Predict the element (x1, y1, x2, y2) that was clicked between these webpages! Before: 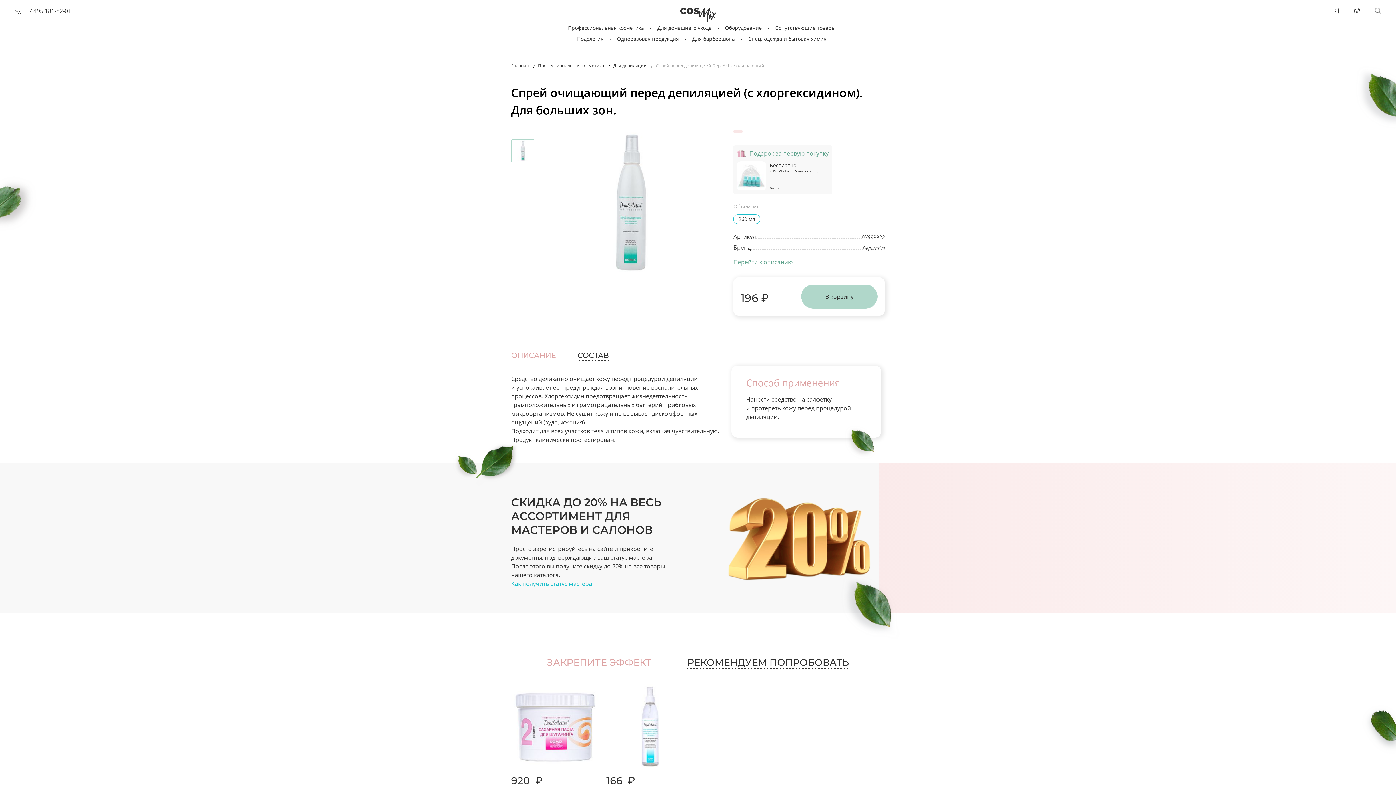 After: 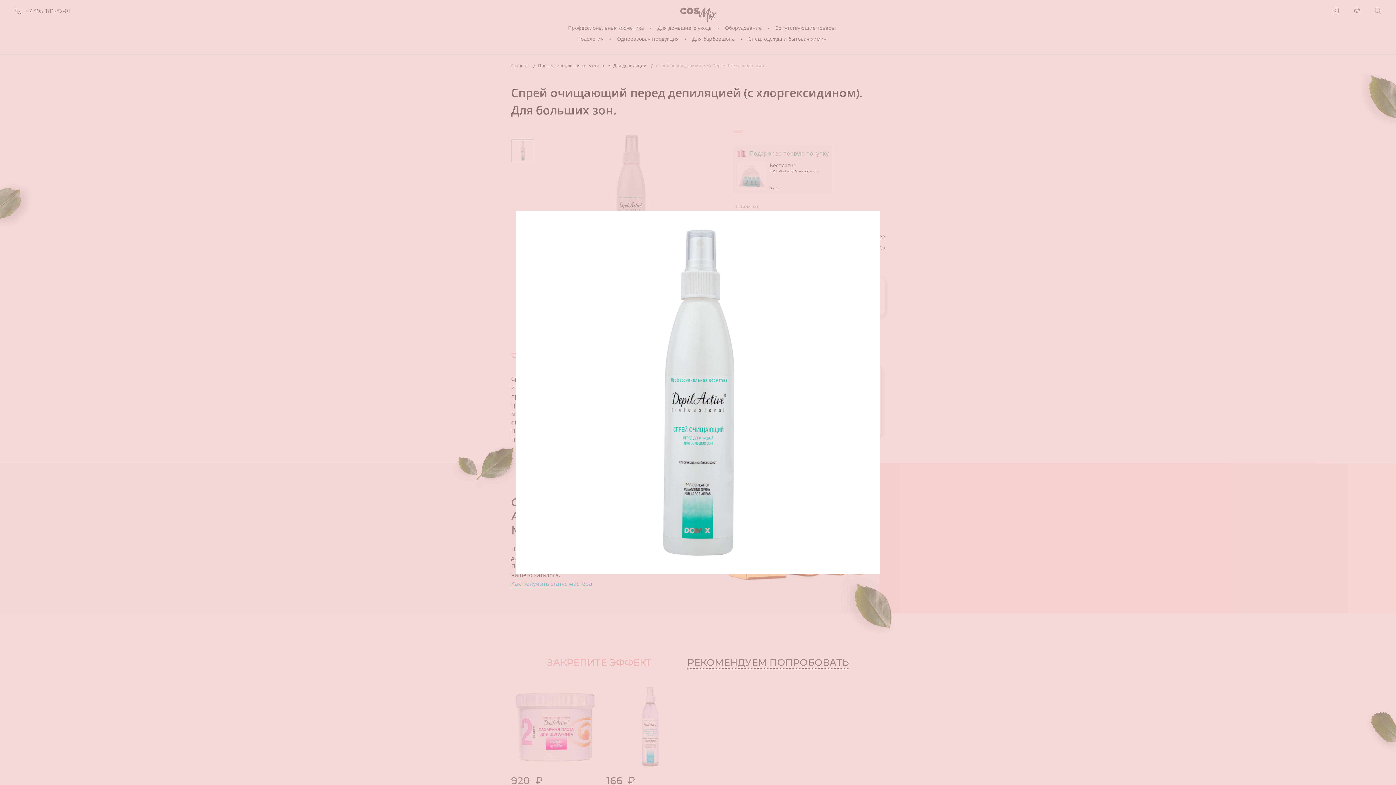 Action: bbox: (554, 126, 706, 278)